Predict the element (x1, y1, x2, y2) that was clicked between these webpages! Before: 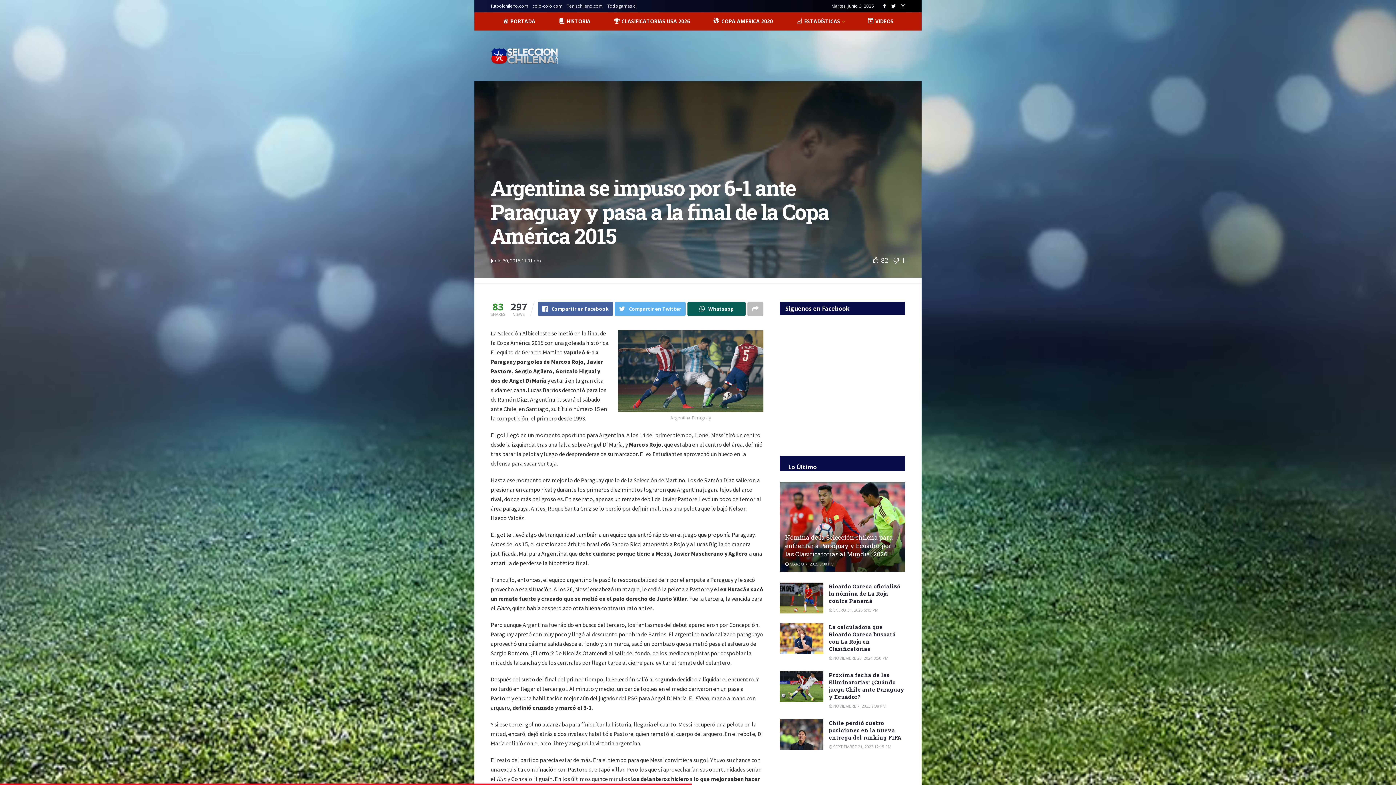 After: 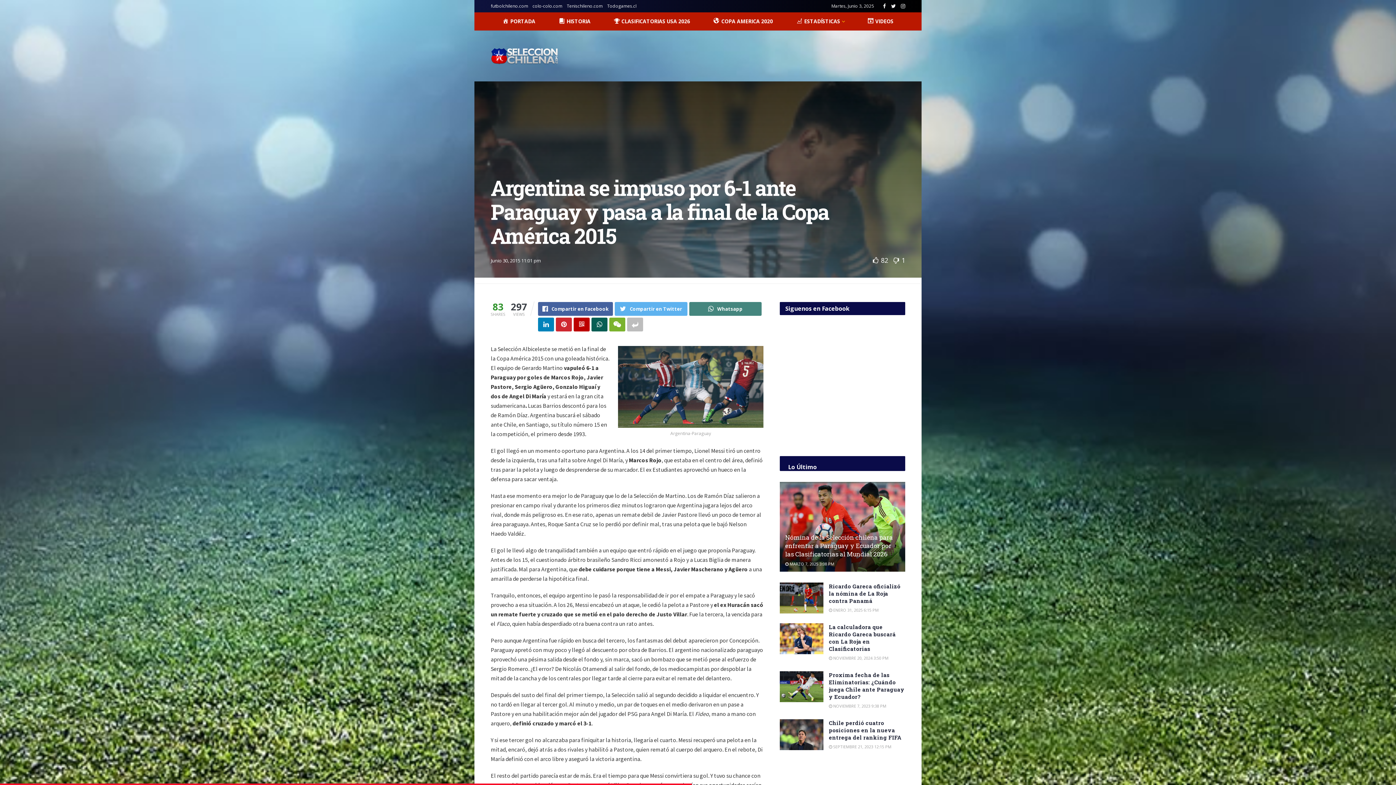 Action: bbox: (747, 302, 763, 316)